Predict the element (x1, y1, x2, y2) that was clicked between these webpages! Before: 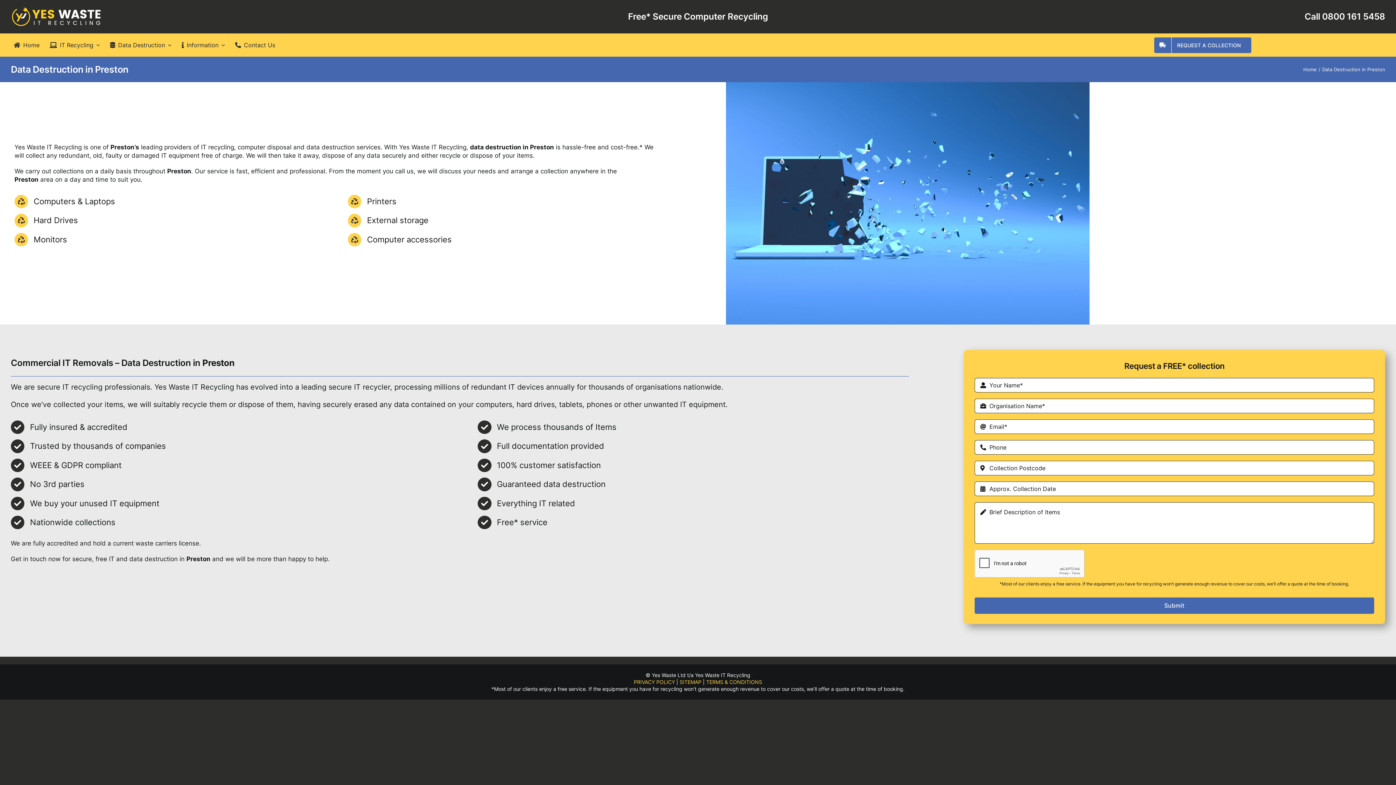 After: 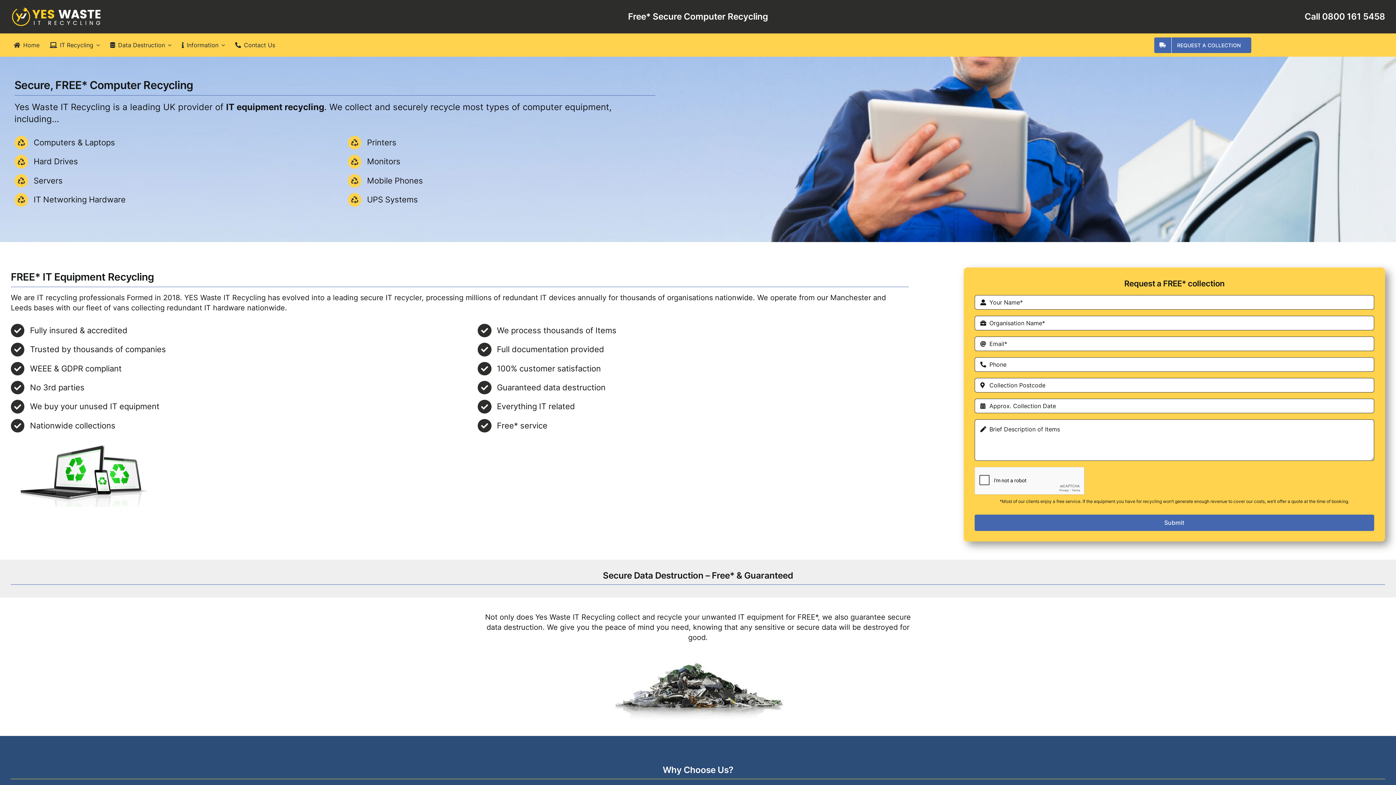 Action: bbox: (10, 6, 101, 13) label: Computer & IT Recycling, Secure Computer Disposal